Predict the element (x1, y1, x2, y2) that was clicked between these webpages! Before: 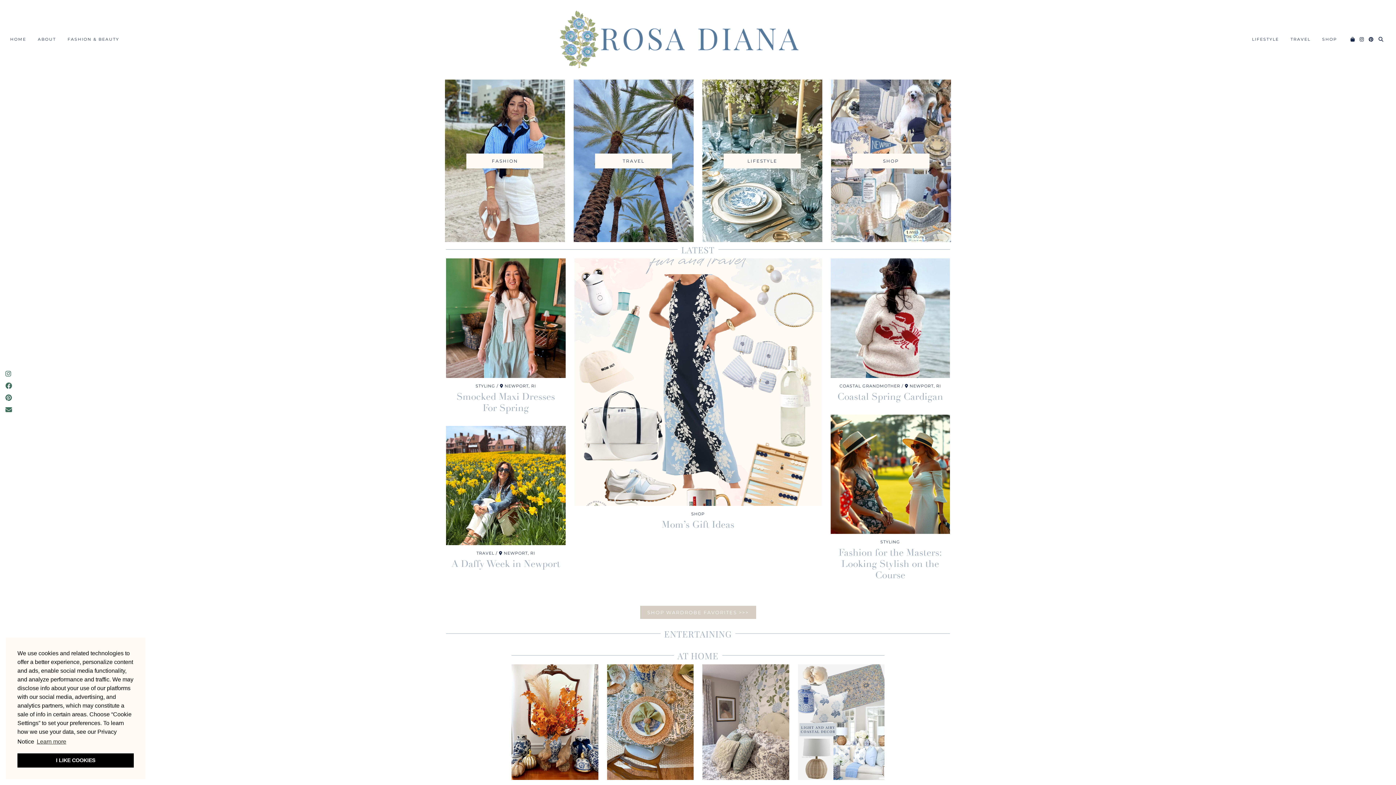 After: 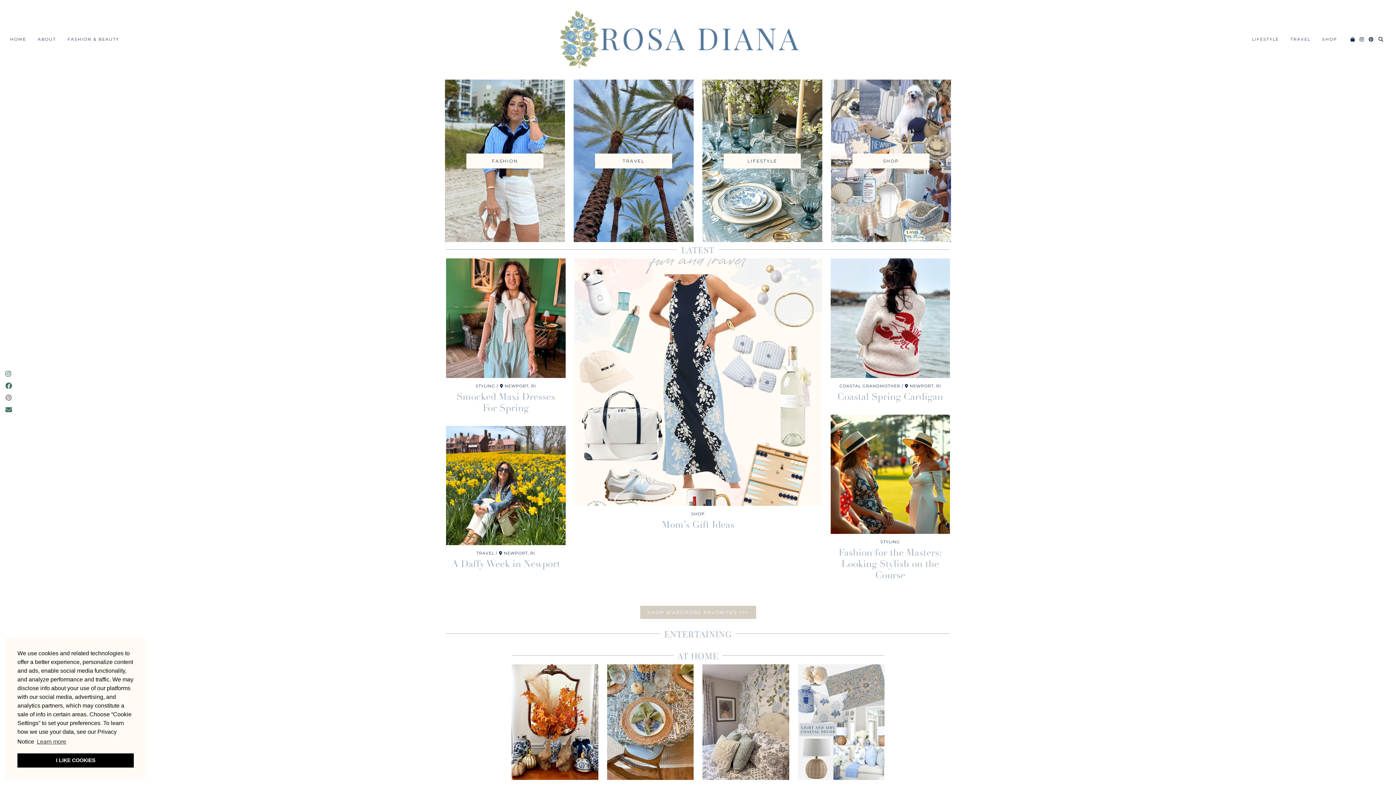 Action: bbox: (3, 392, 13, 404)